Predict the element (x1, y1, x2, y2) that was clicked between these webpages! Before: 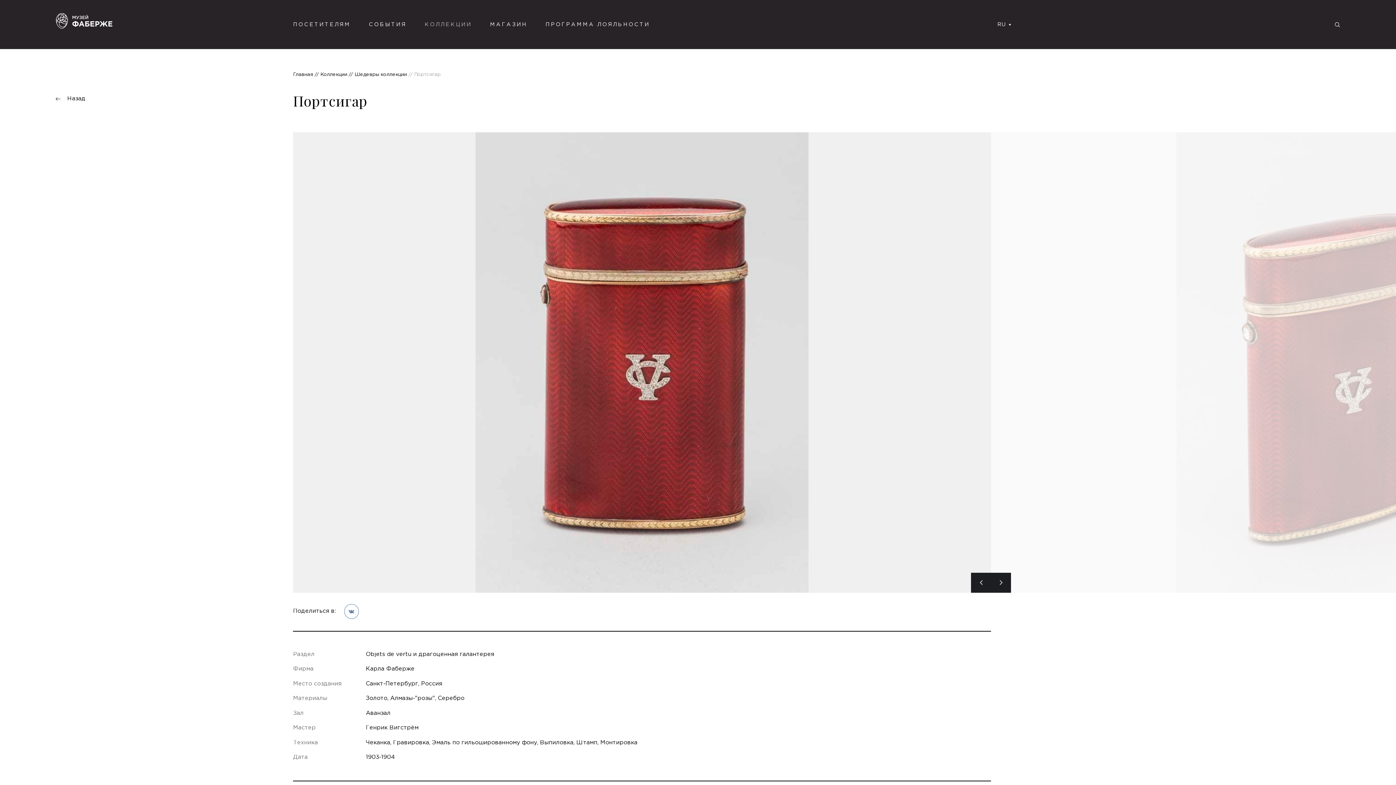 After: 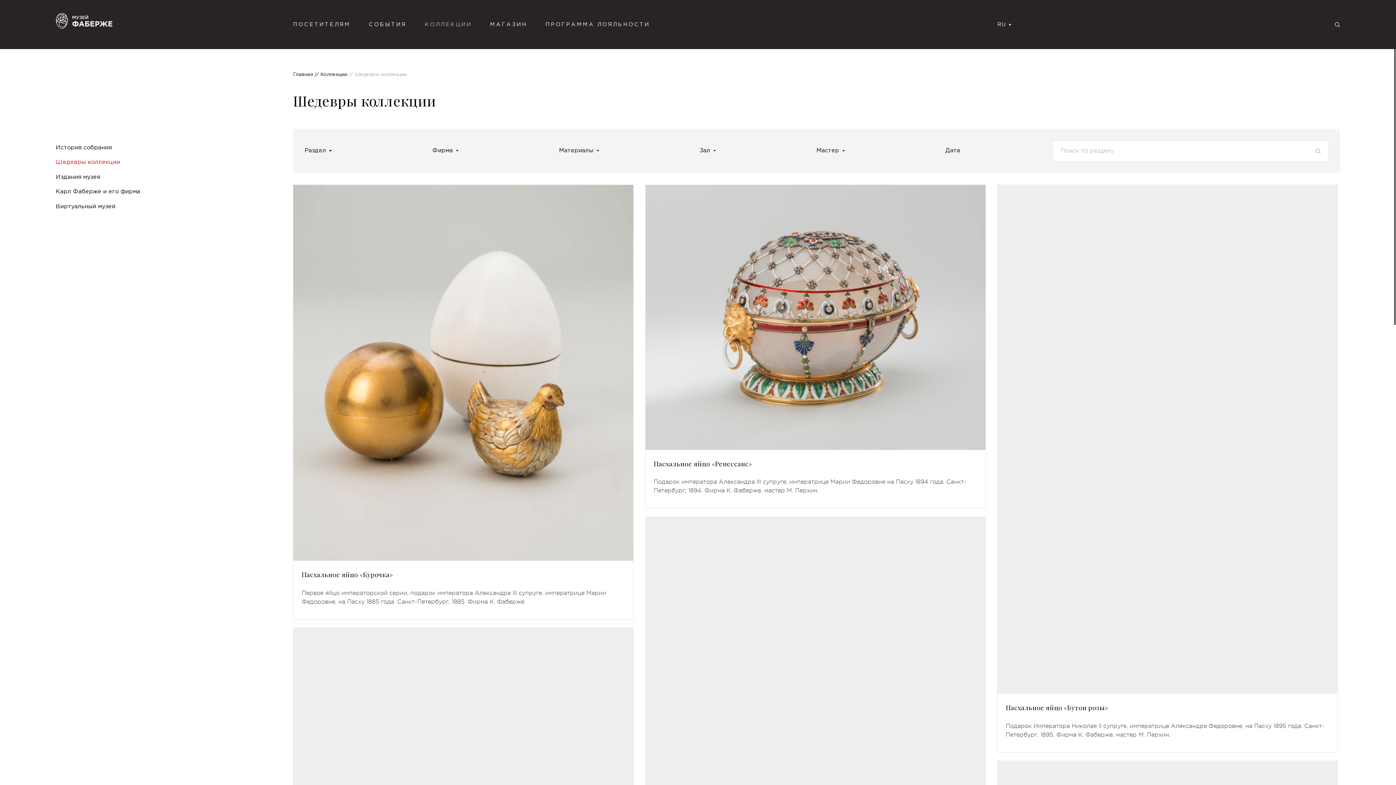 Action: label: Гравировка bbox: (393, 740, 429, 745)